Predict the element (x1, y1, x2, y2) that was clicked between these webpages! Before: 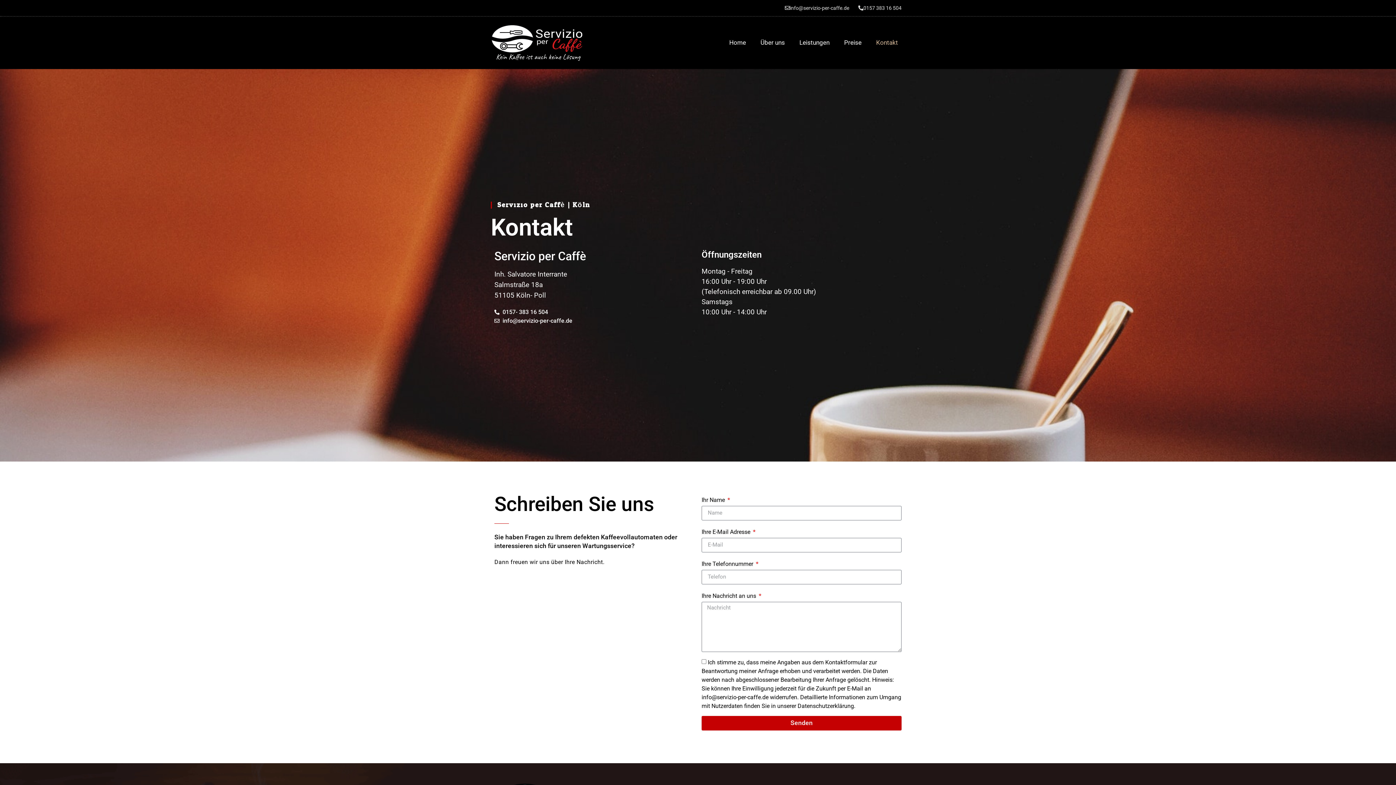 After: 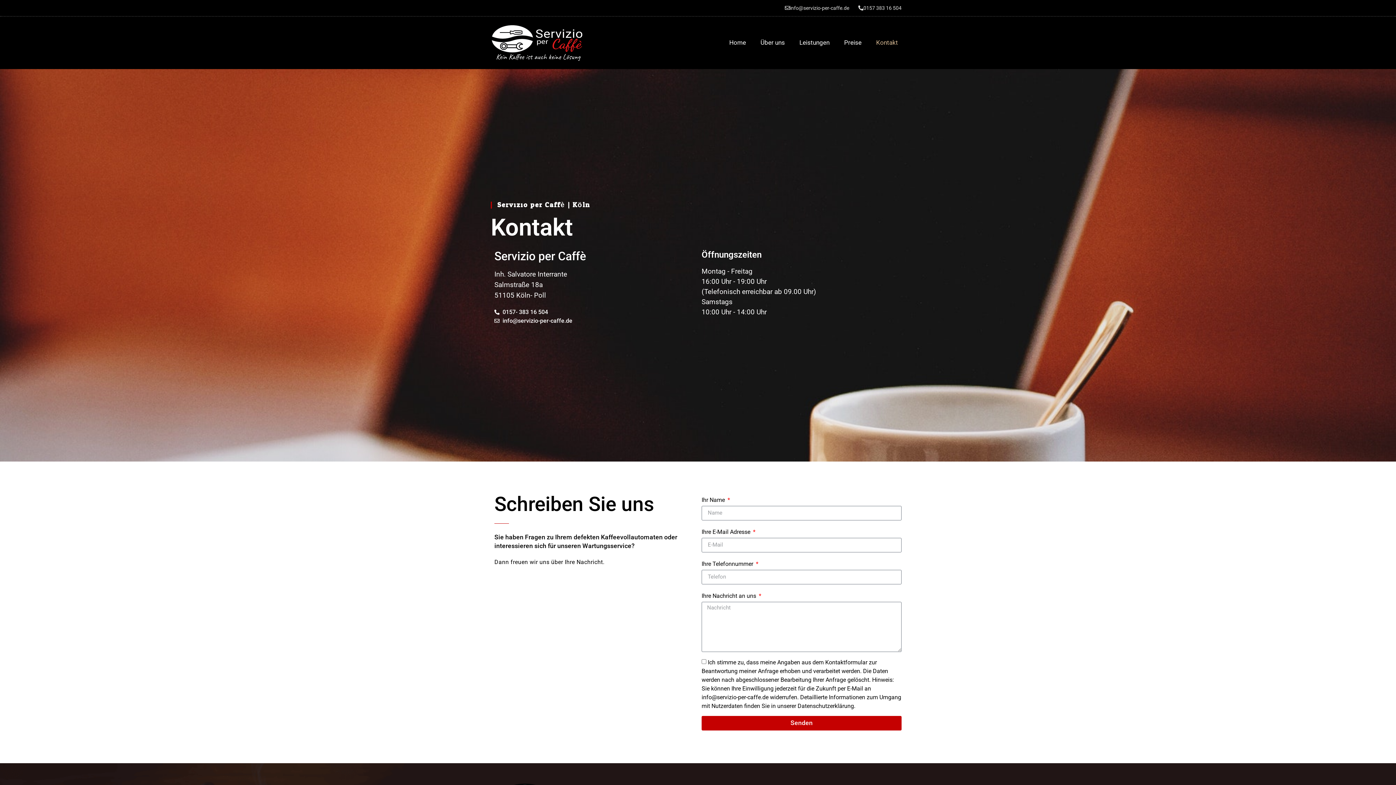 Action: label: info@servizio-per-caffe.de bbox: (785, 5, 849, 10)